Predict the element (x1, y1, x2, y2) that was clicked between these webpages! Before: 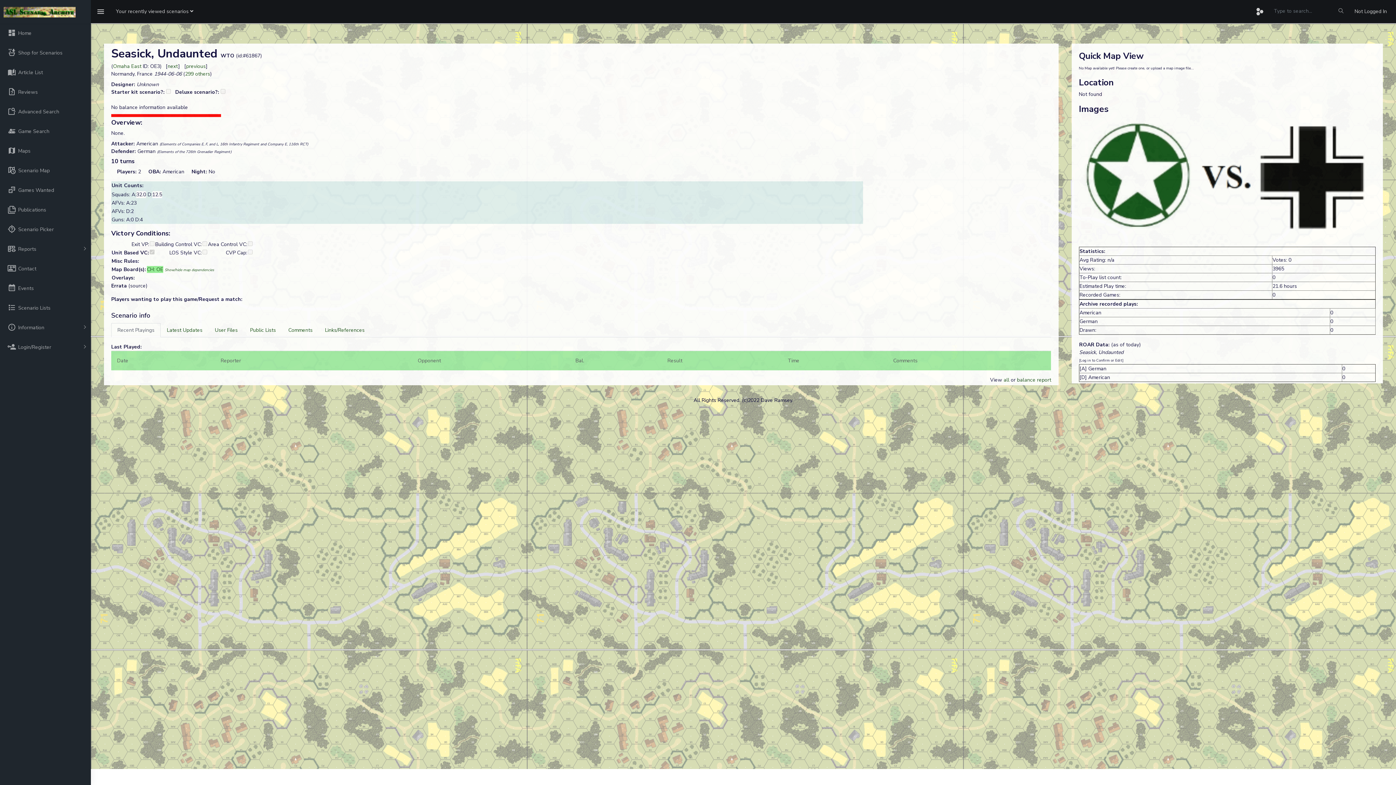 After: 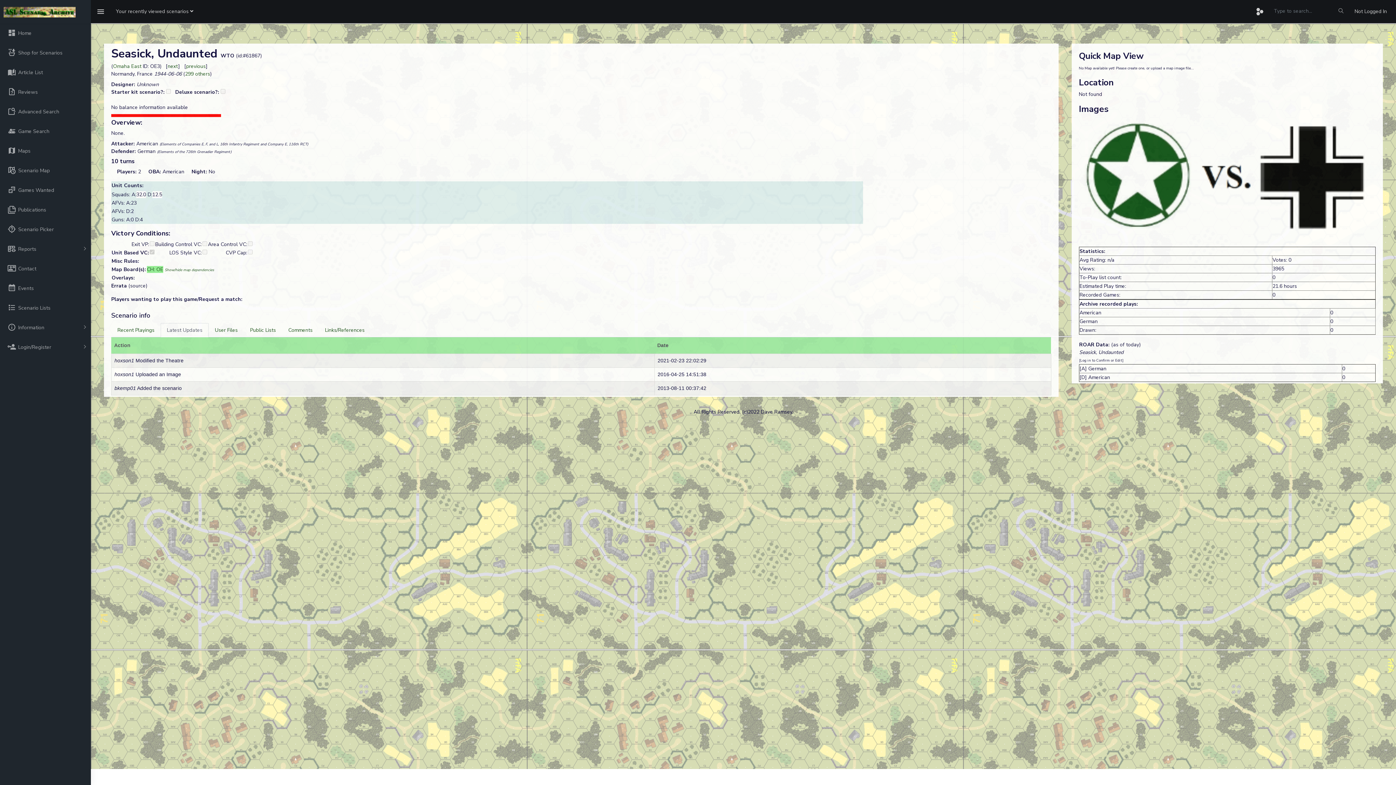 Action: bbox: (160, 323, 208, 337) label: Latest Updates